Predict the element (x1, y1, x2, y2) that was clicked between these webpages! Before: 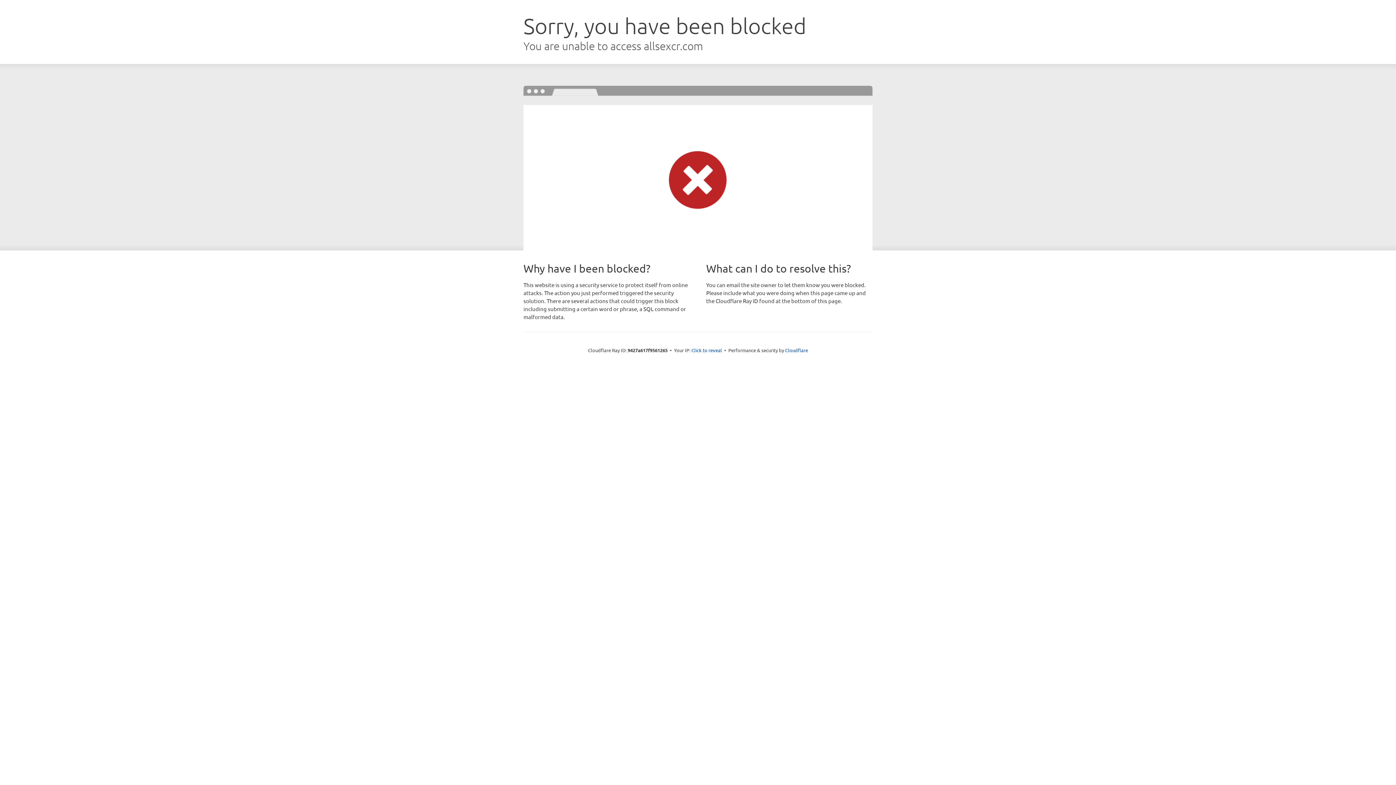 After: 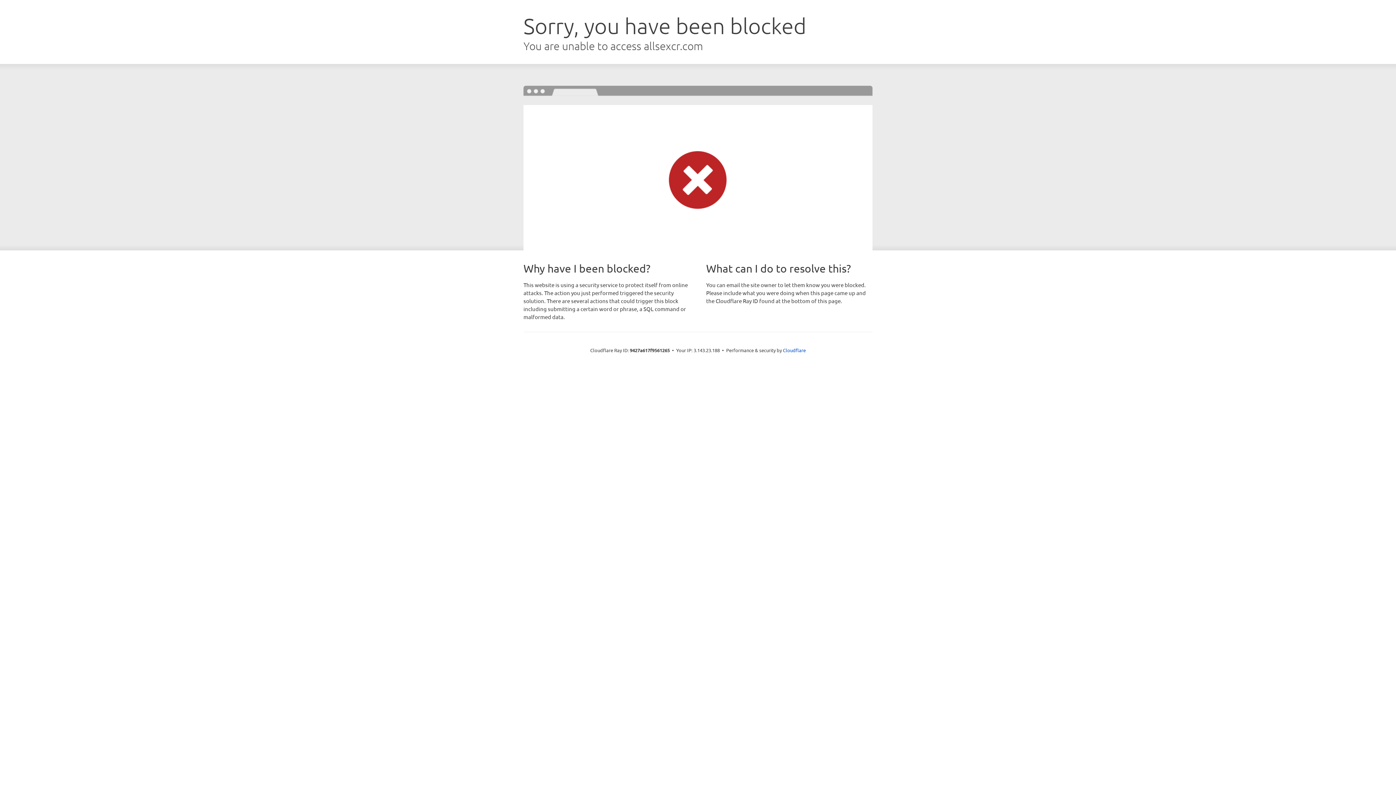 Action: bbox: (691, 346, 722, 353) label: Click to reveal